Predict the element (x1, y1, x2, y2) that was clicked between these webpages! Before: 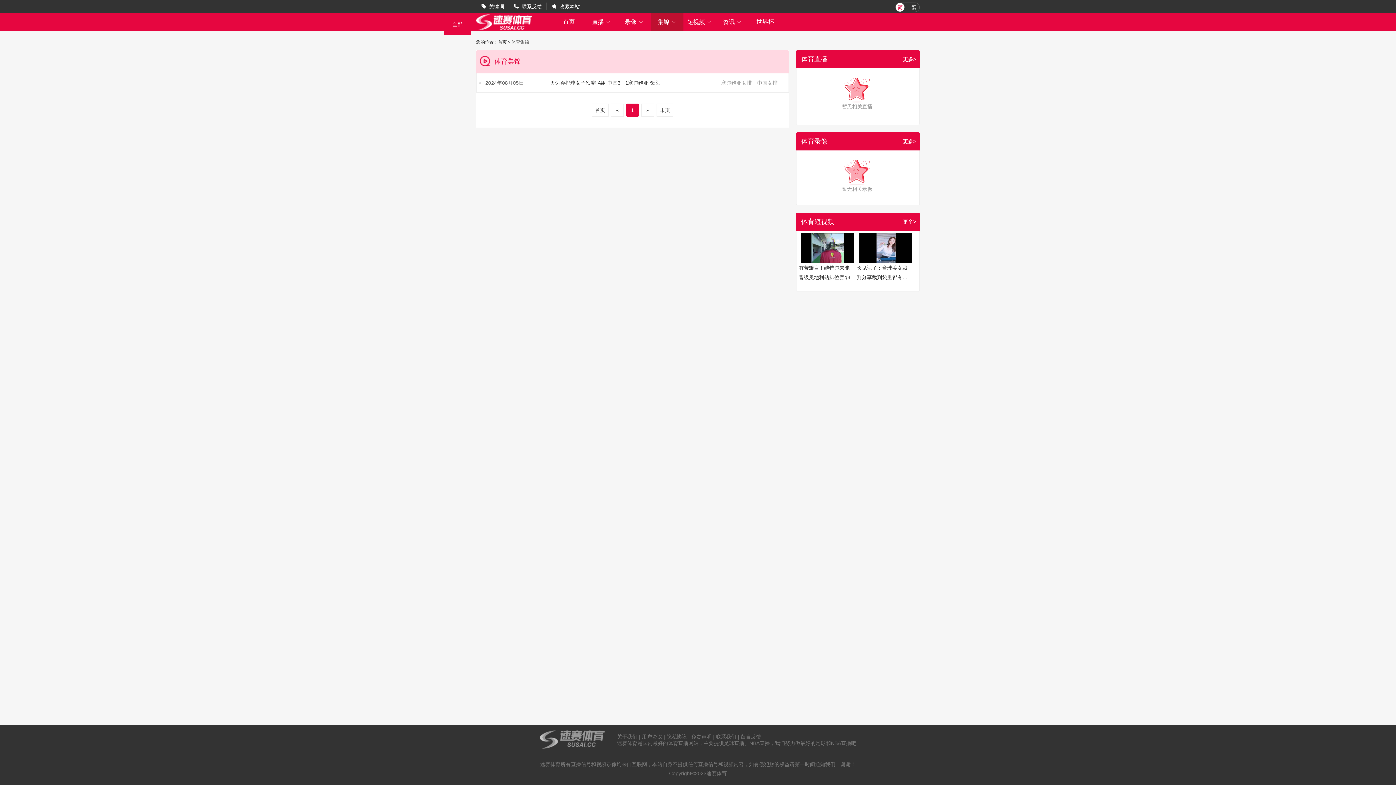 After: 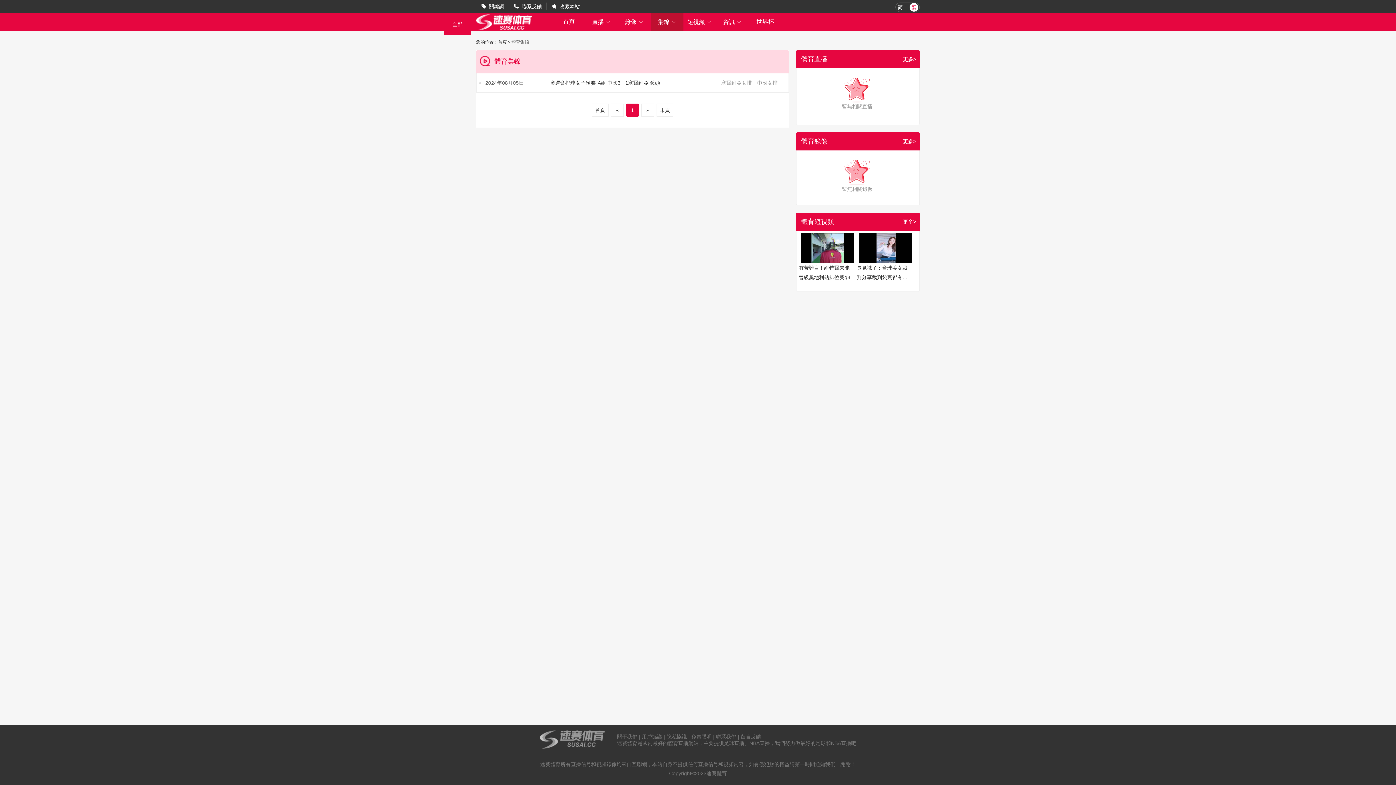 Action: label: 繁 bbox: (909, 2, 918, 11)